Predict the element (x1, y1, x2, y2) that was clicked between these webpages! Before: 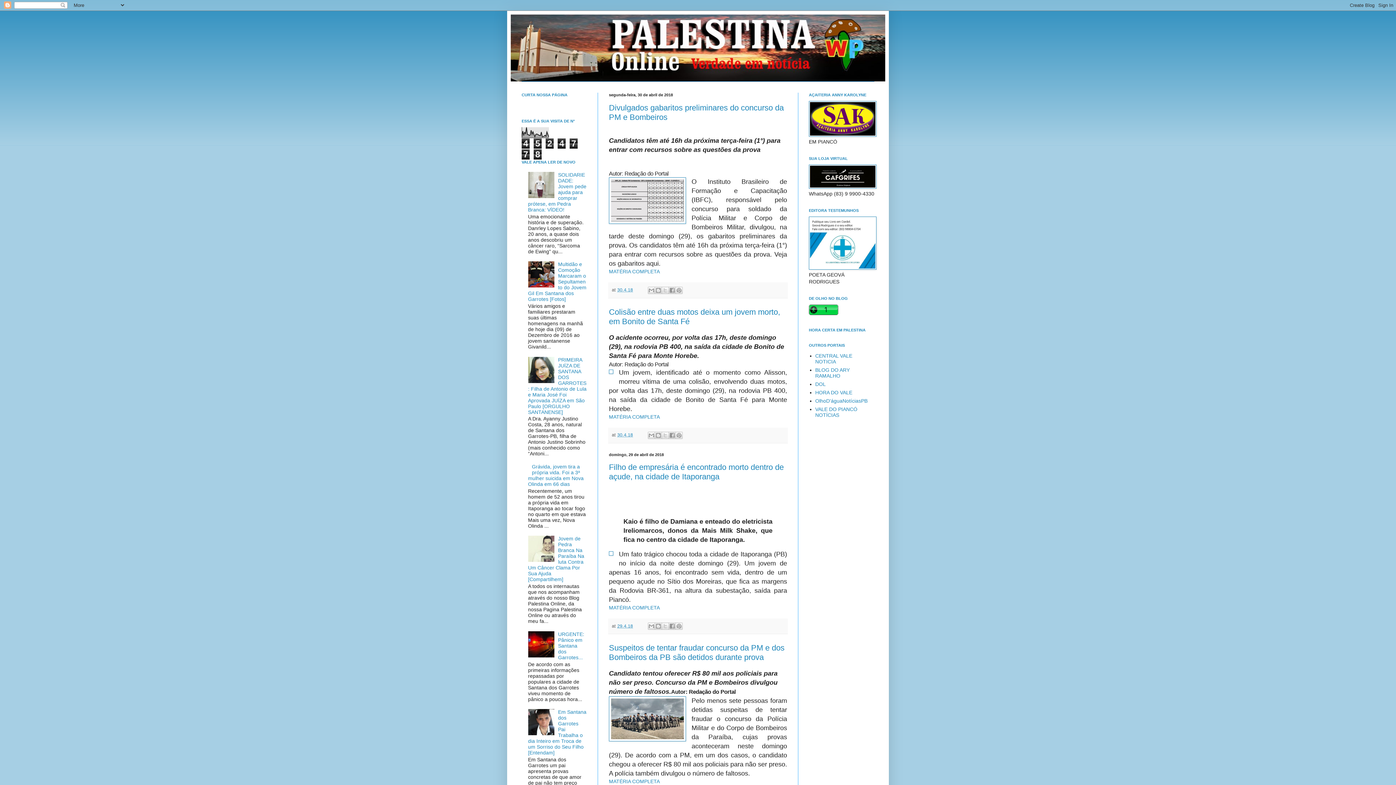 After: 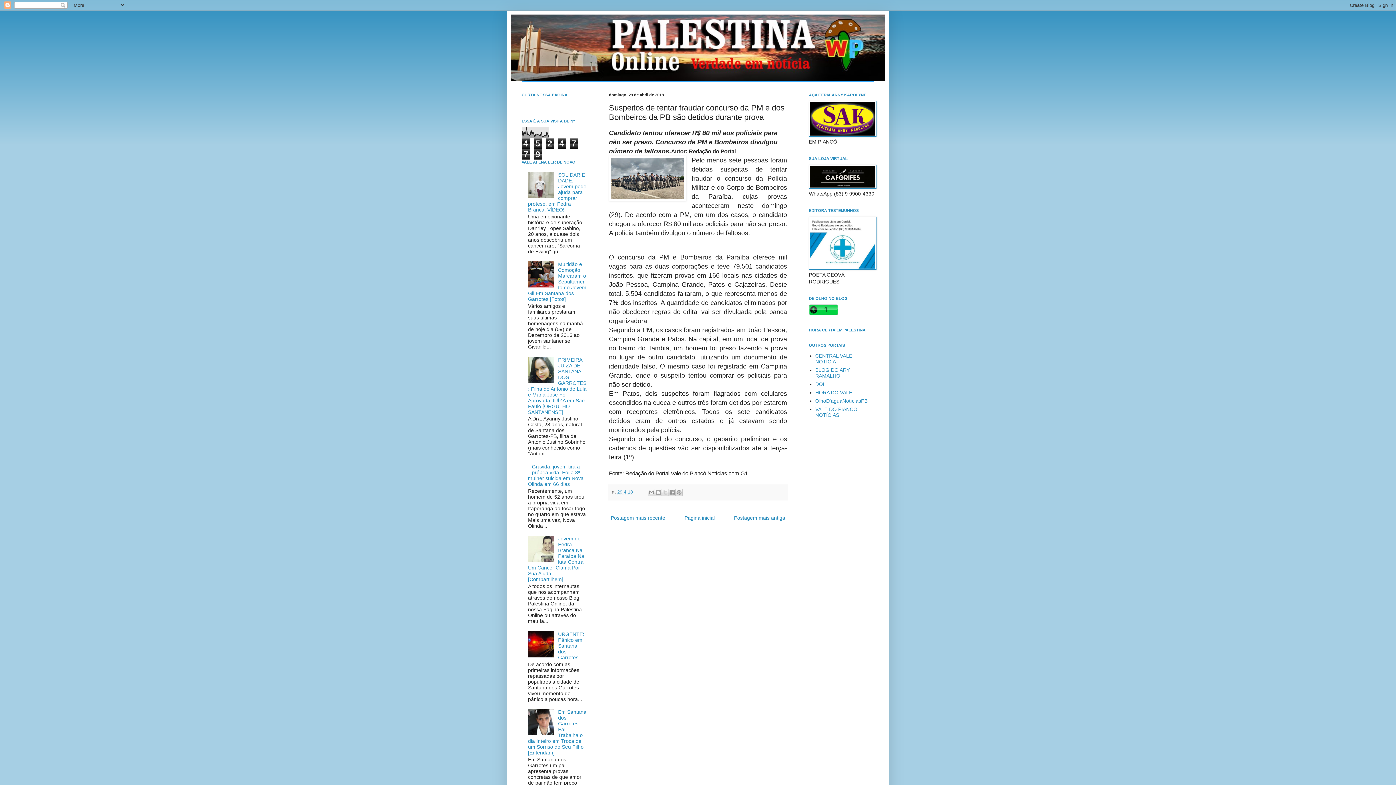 Action: bbox: (609, 643, 784, 662) label: Suspeitos de tentar fraudar concurso da PM e dos Bombeiros da PB são detidos durante prova